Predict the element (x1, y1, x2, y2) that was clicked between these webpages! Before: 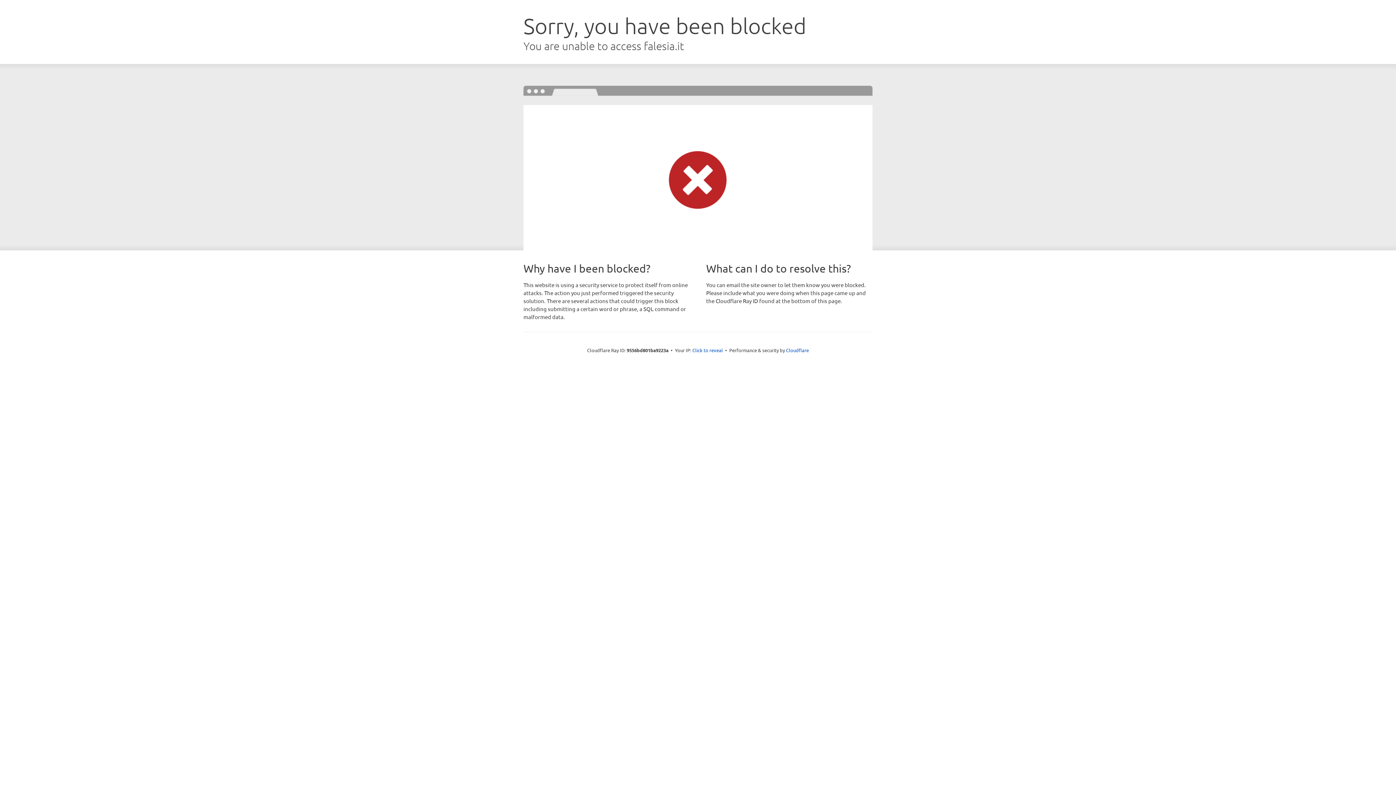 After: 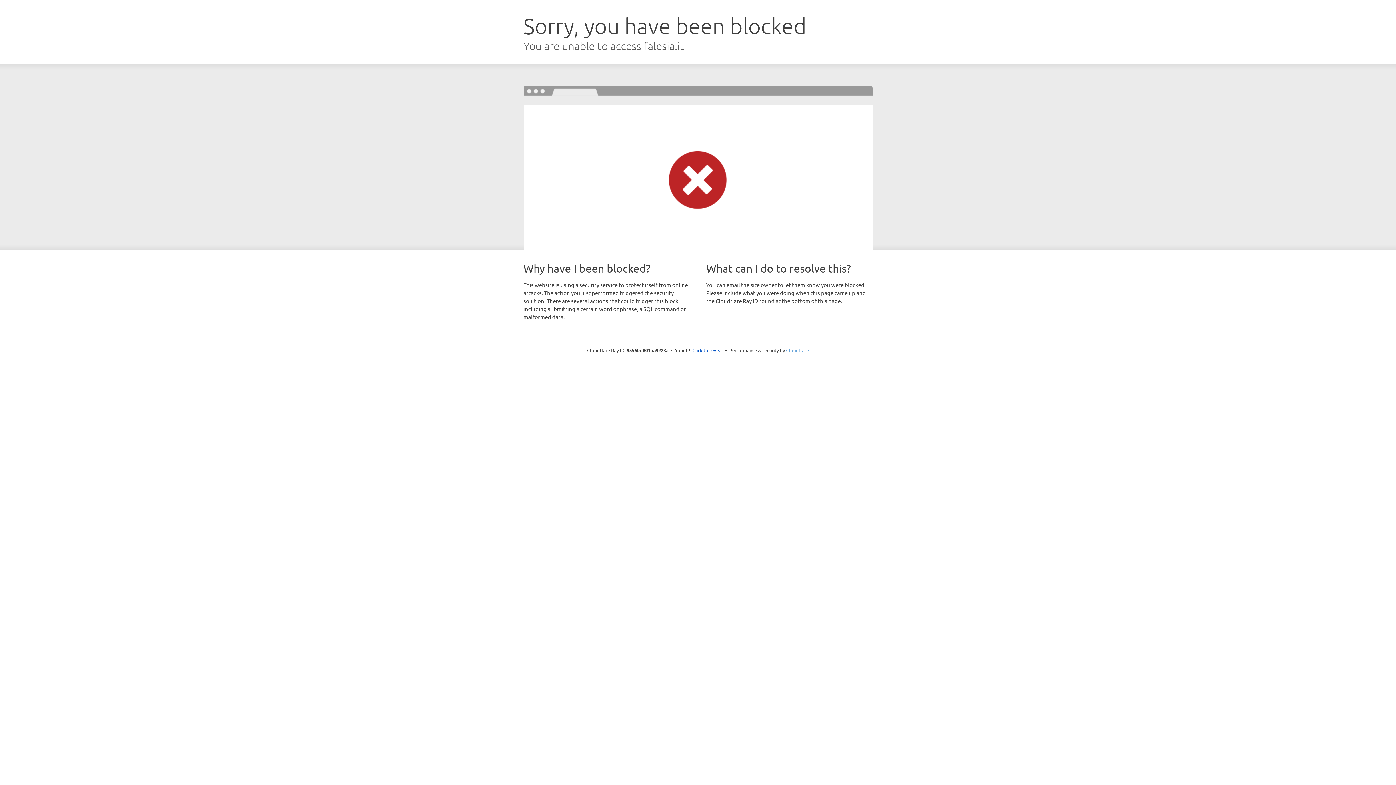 Action: label: Cloudflare bbox: (786, 347, 809, 353)